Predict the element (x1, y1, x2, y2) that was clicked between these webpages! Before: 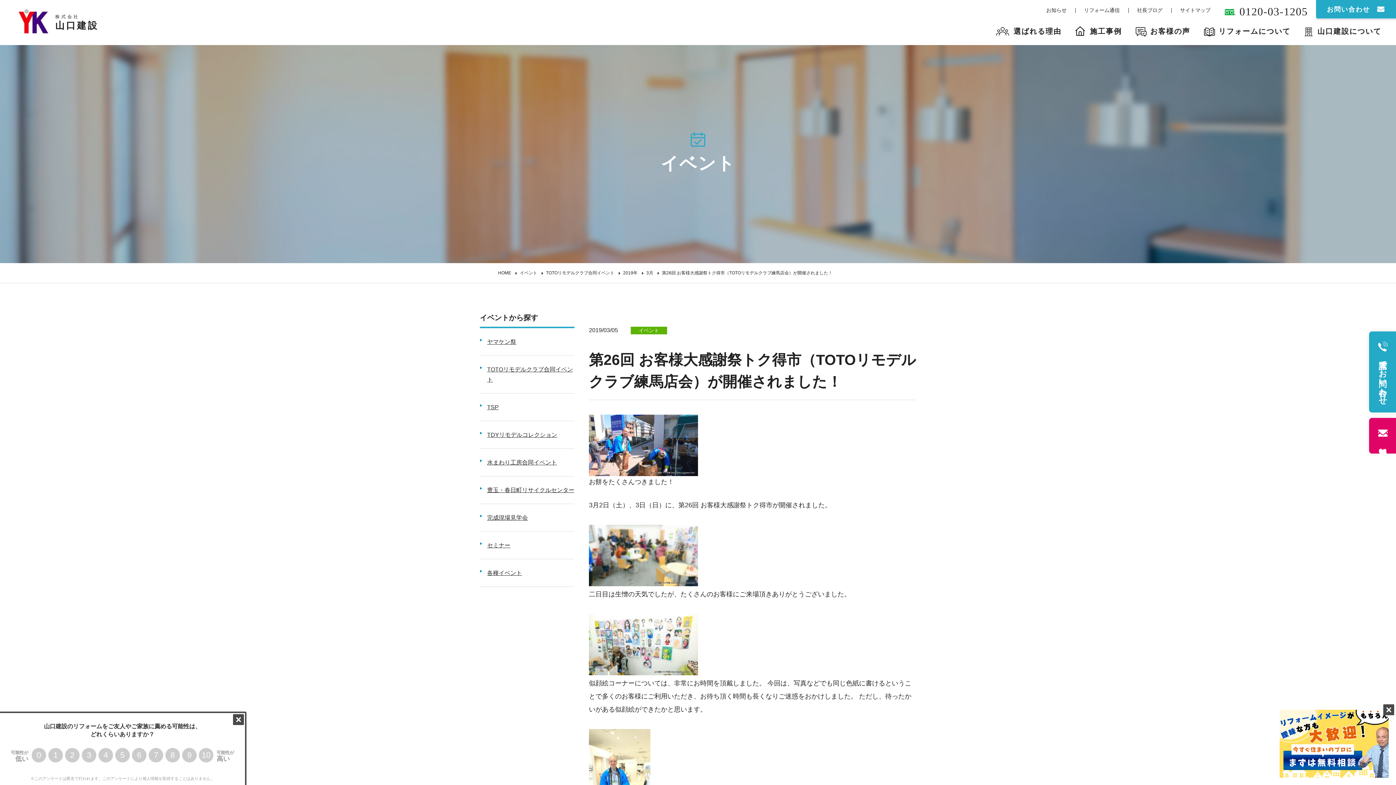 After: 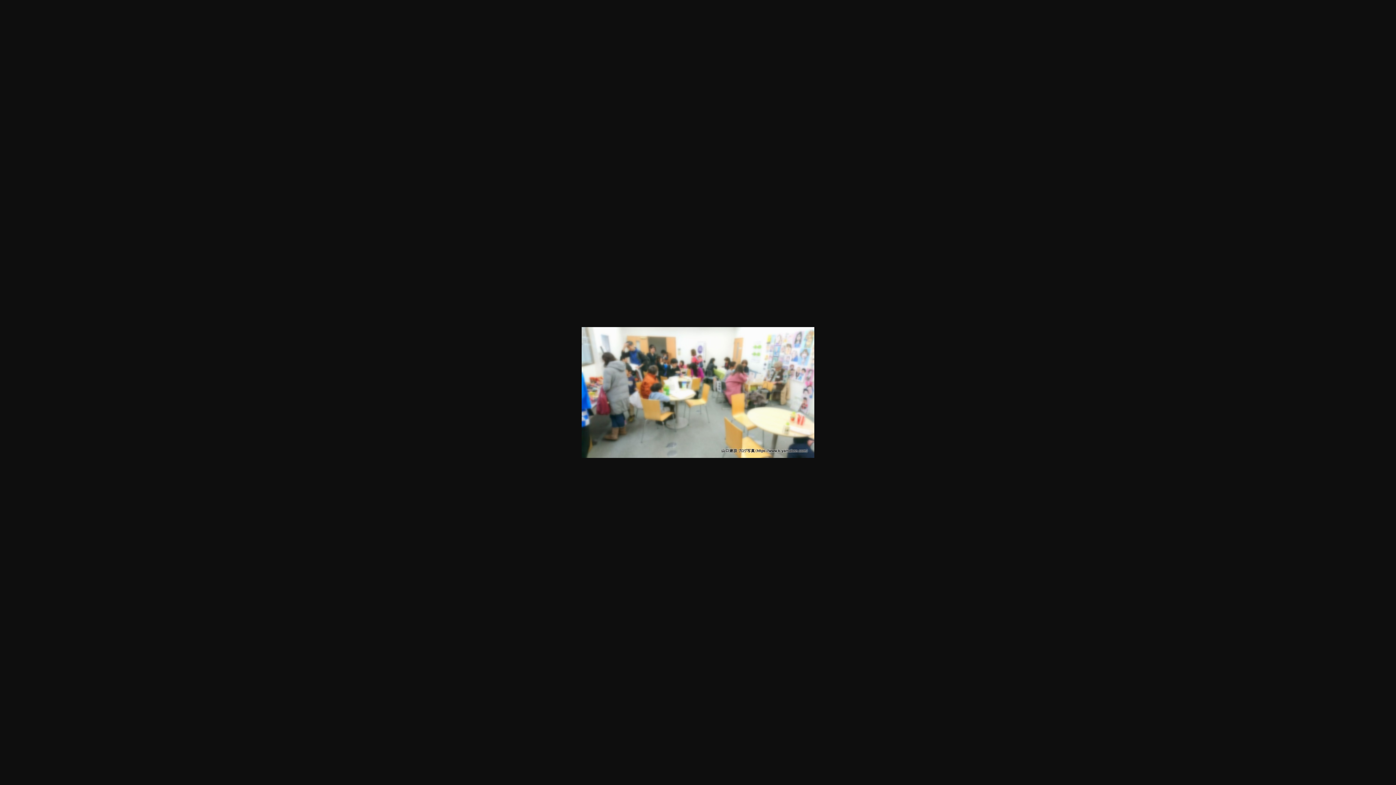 Action: bbox: (589, 524, 698, 586)